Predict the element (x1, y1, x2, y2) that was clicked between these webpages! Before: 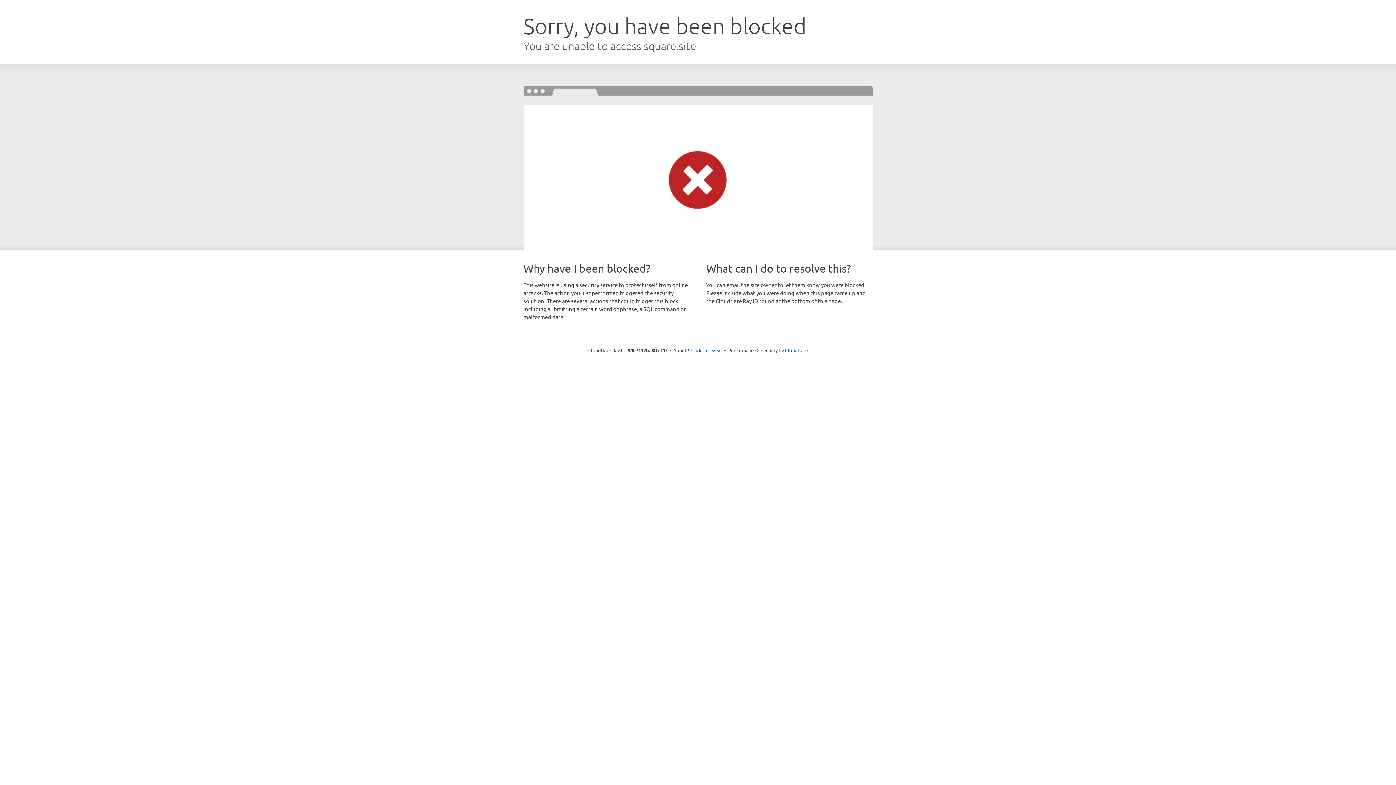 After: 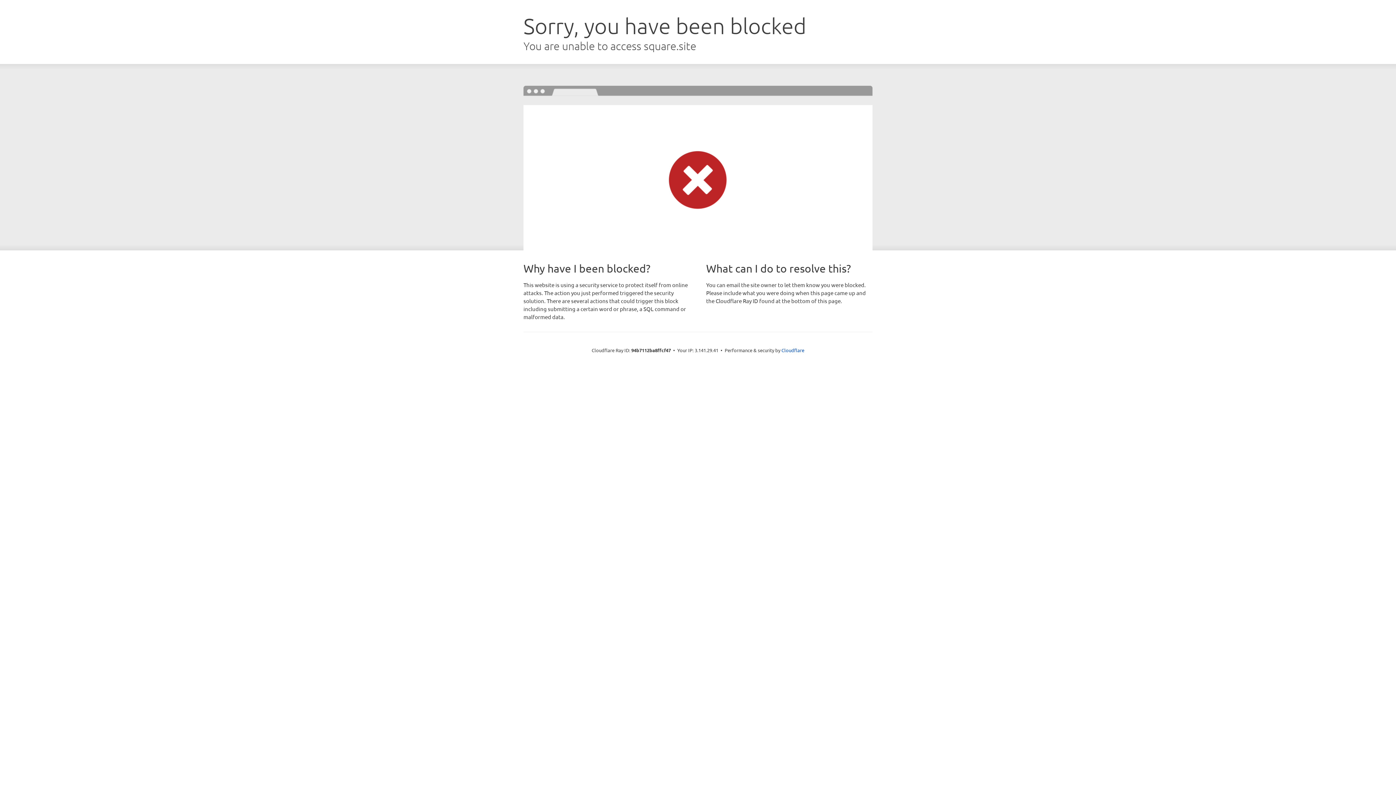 Action: label: Click to reveal bbox: (691, 346, 722, 353)